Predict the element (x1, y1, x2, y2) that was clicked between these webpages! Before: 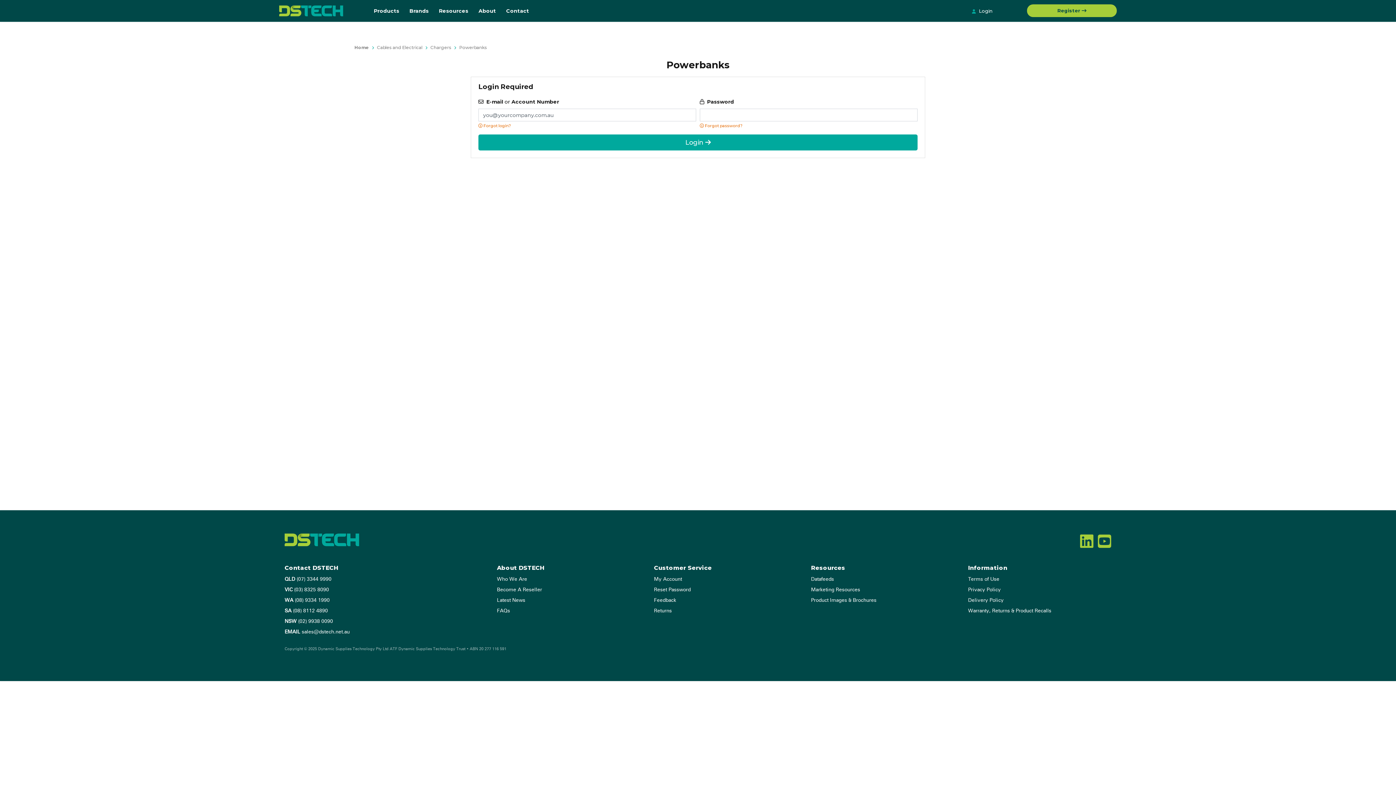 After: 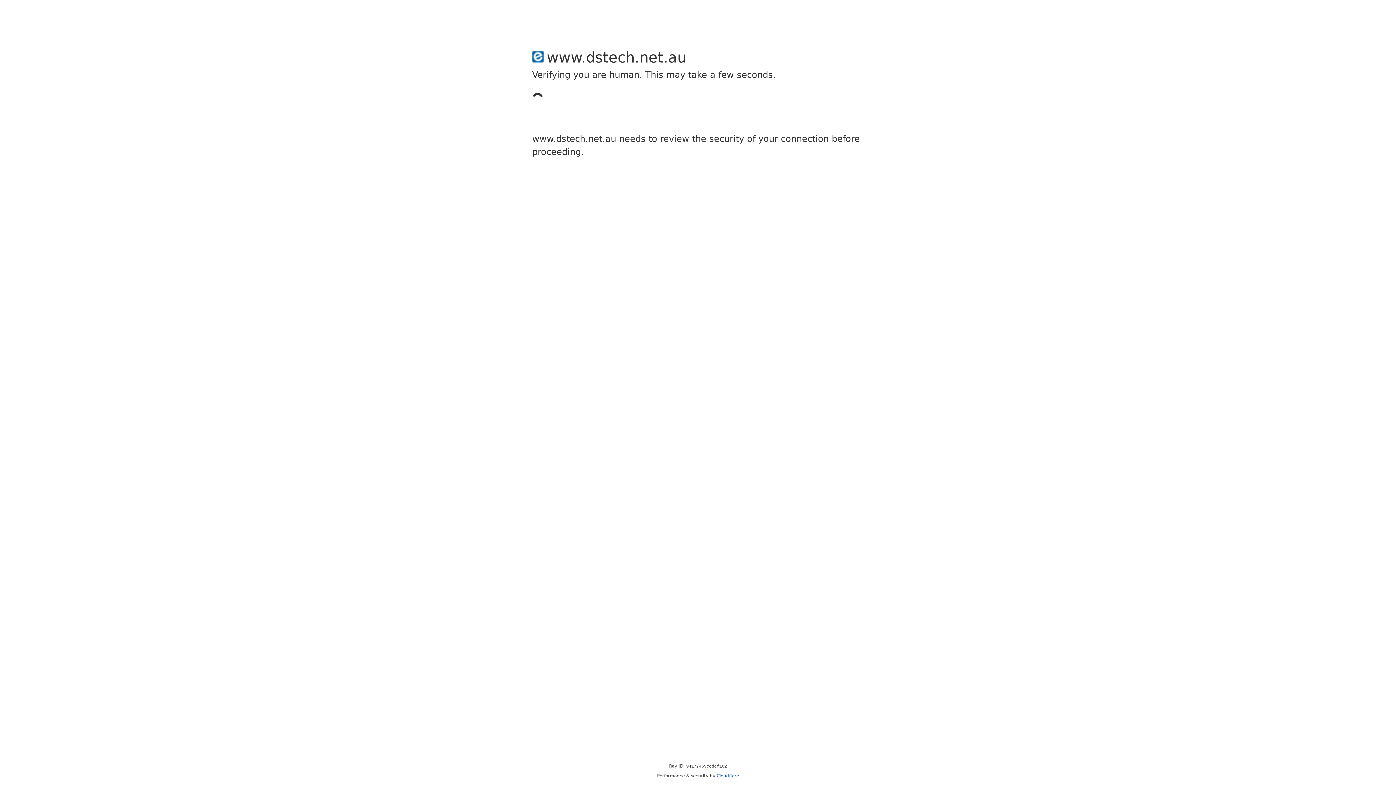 Action: bbox: (808, 595, 954, 606) label: Product Images & Brochures